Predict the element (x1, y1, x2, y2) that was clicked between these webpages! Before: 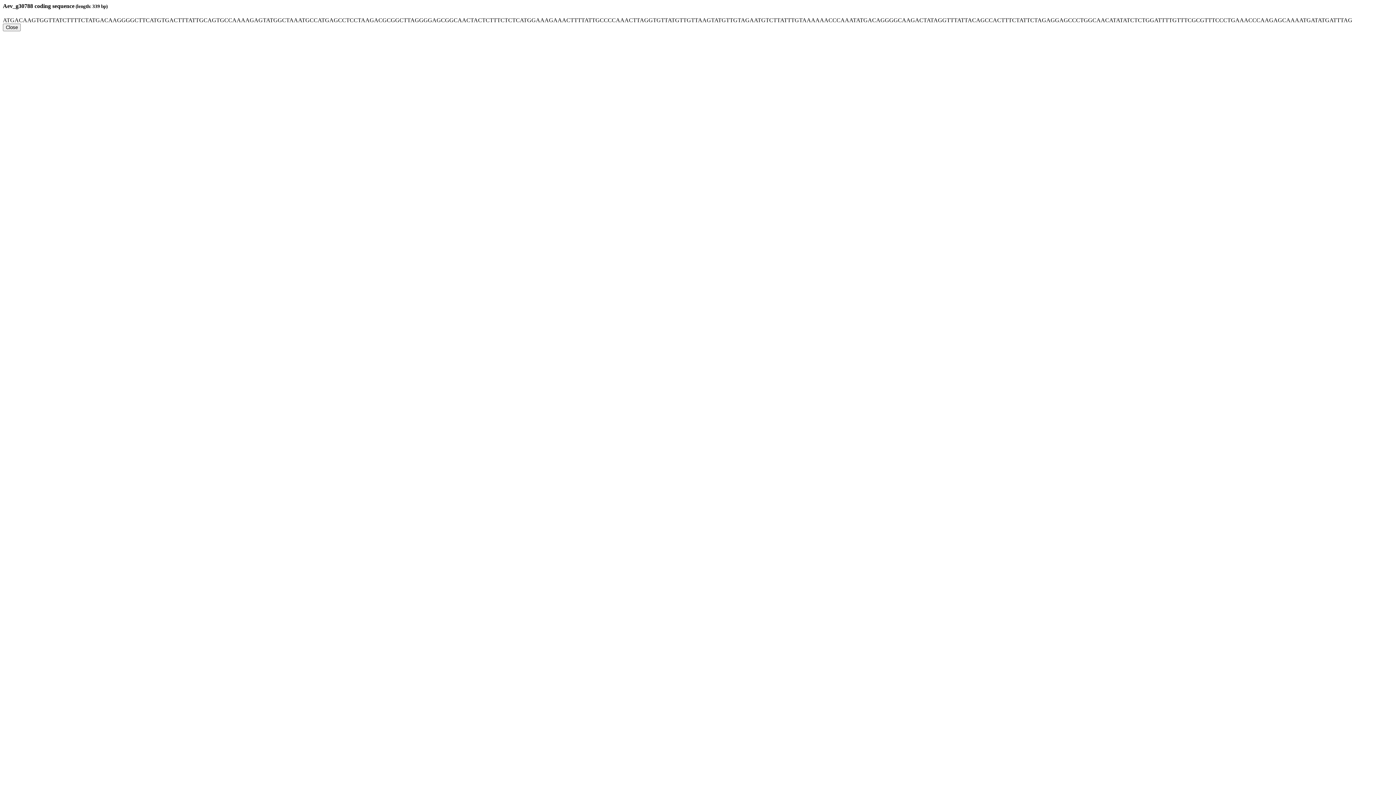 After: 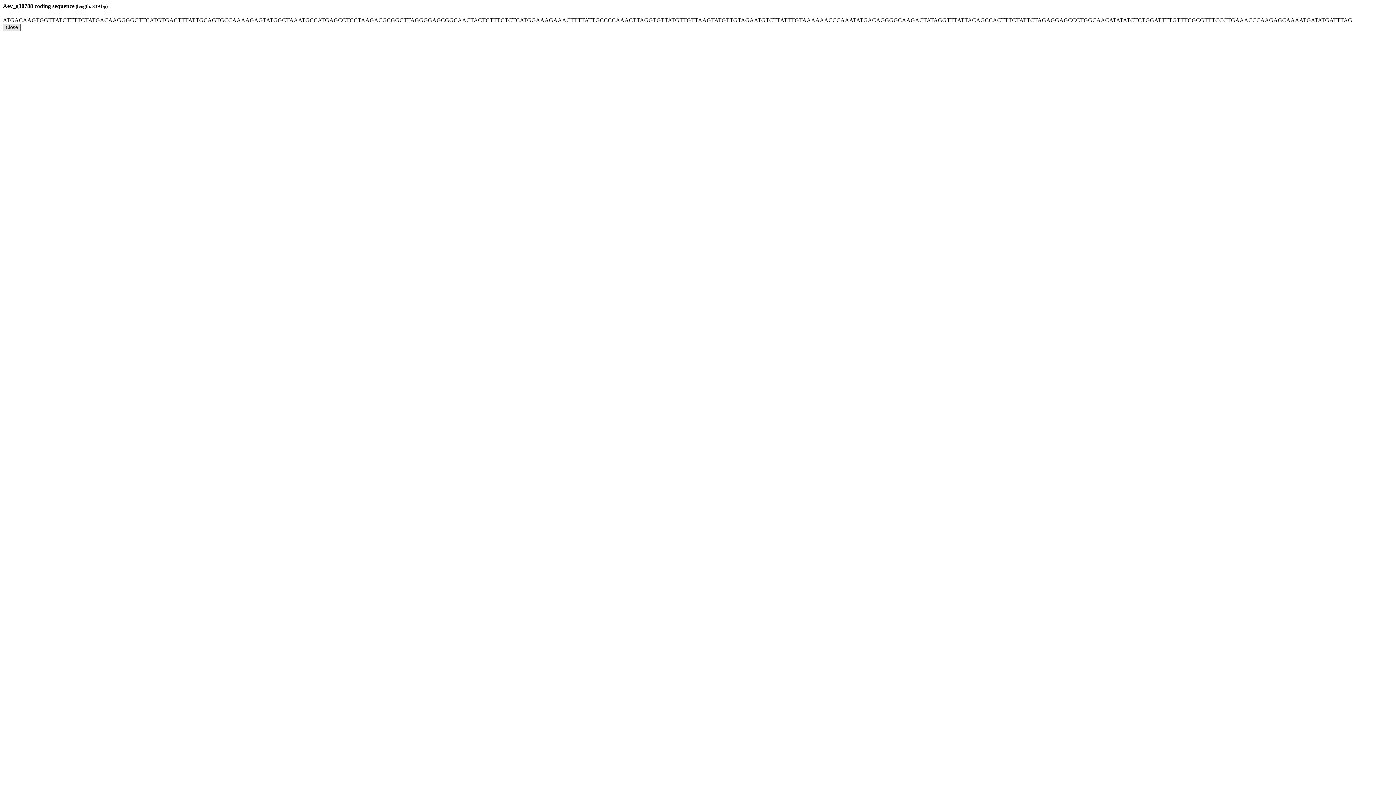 Action: label: Close bbox: (2, 23, 20, 31)